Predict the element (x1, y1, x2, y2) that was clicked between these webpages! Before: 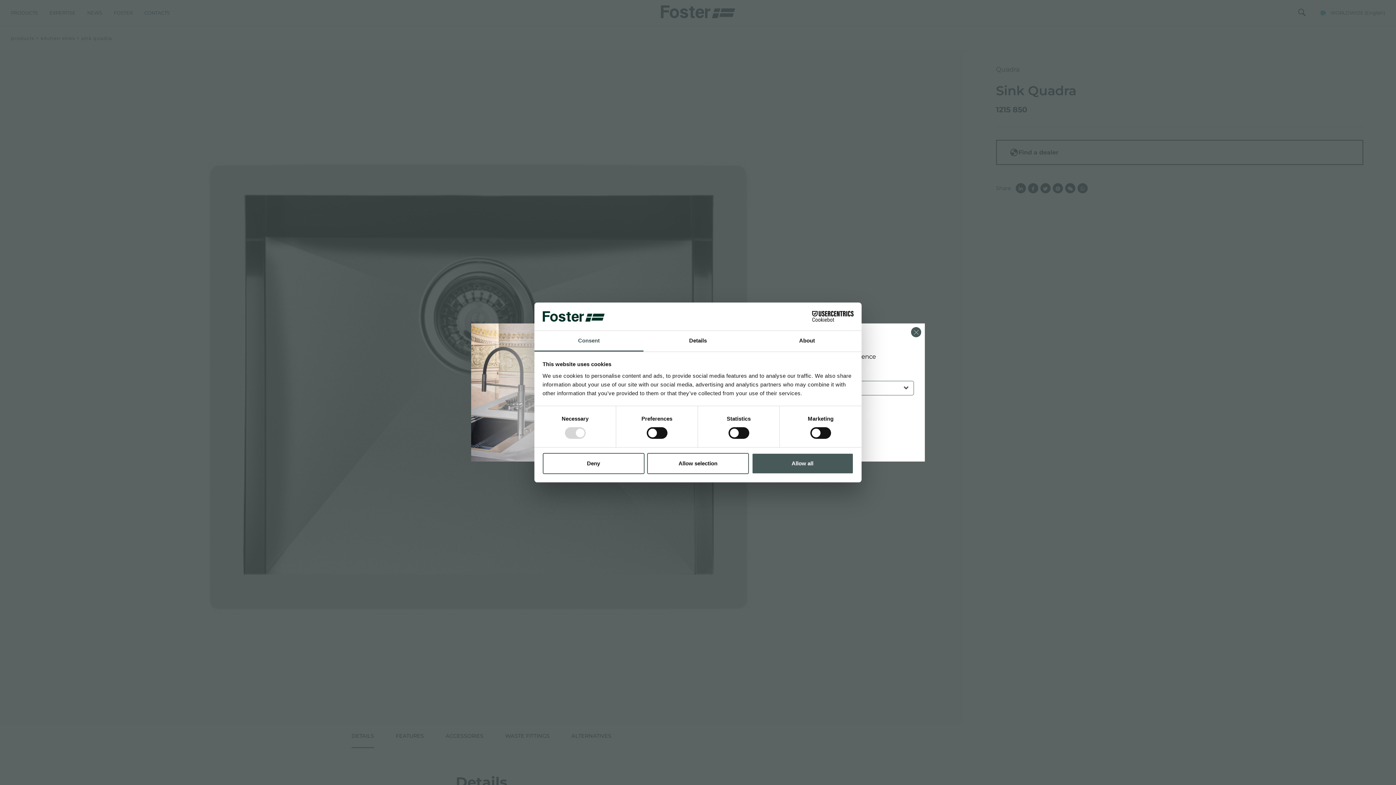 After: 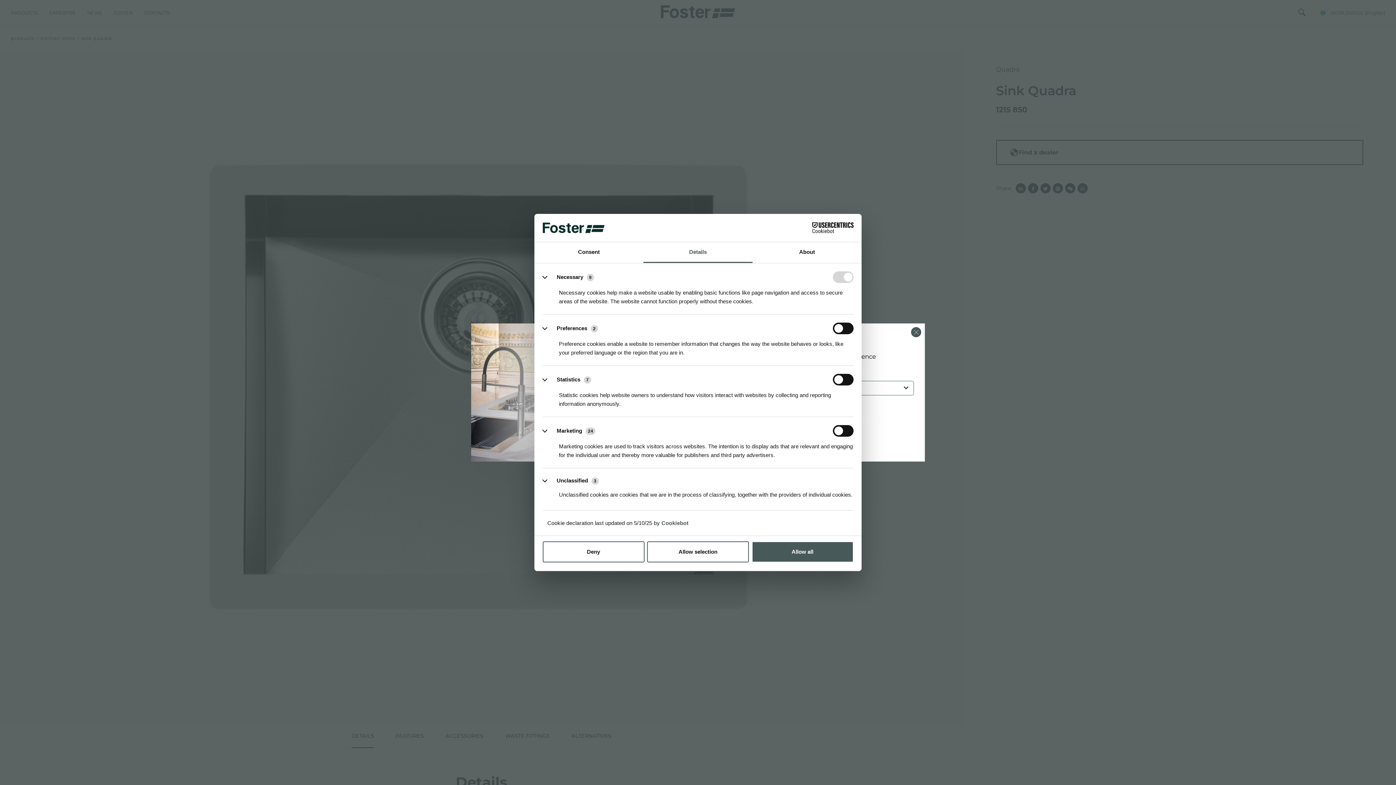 Action: bbox: (643, 331, 752, 351) label: Details